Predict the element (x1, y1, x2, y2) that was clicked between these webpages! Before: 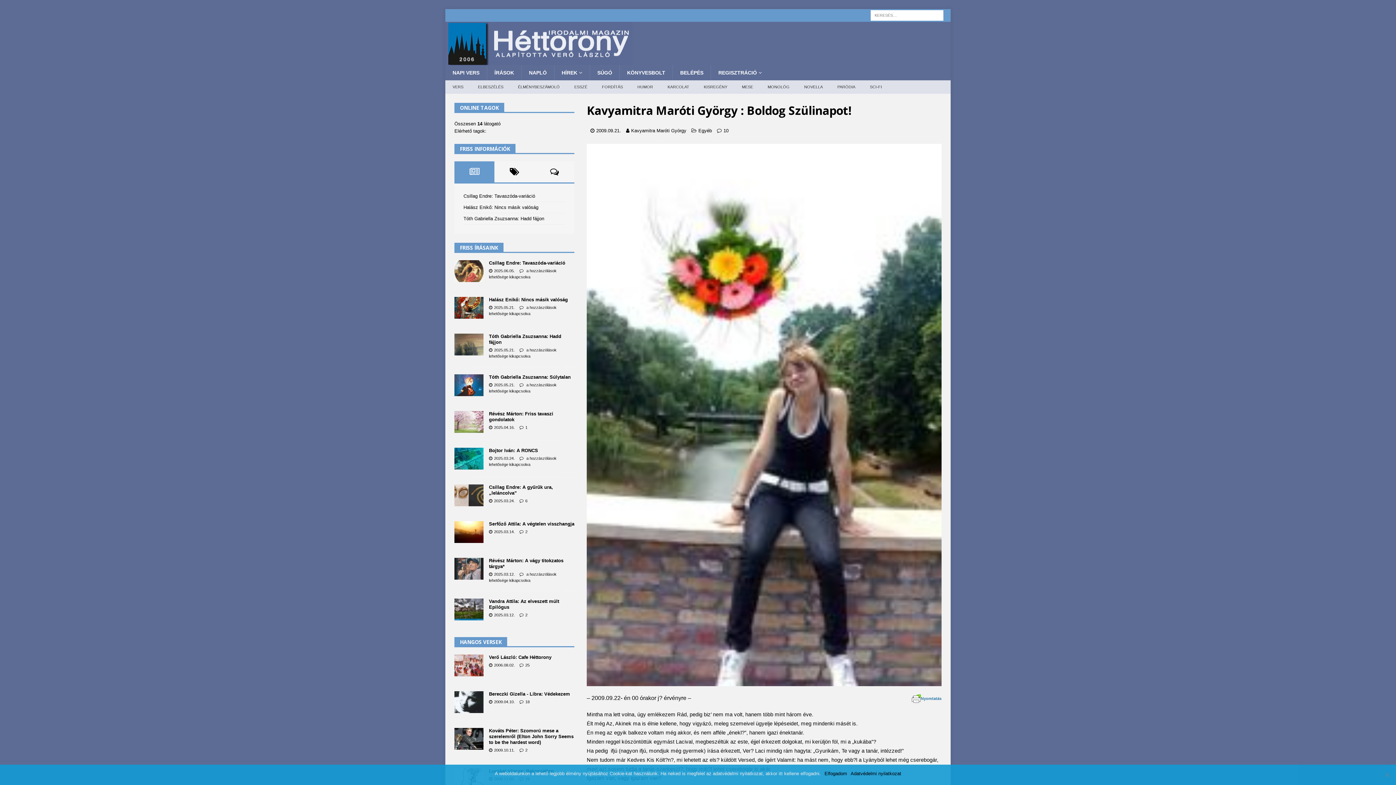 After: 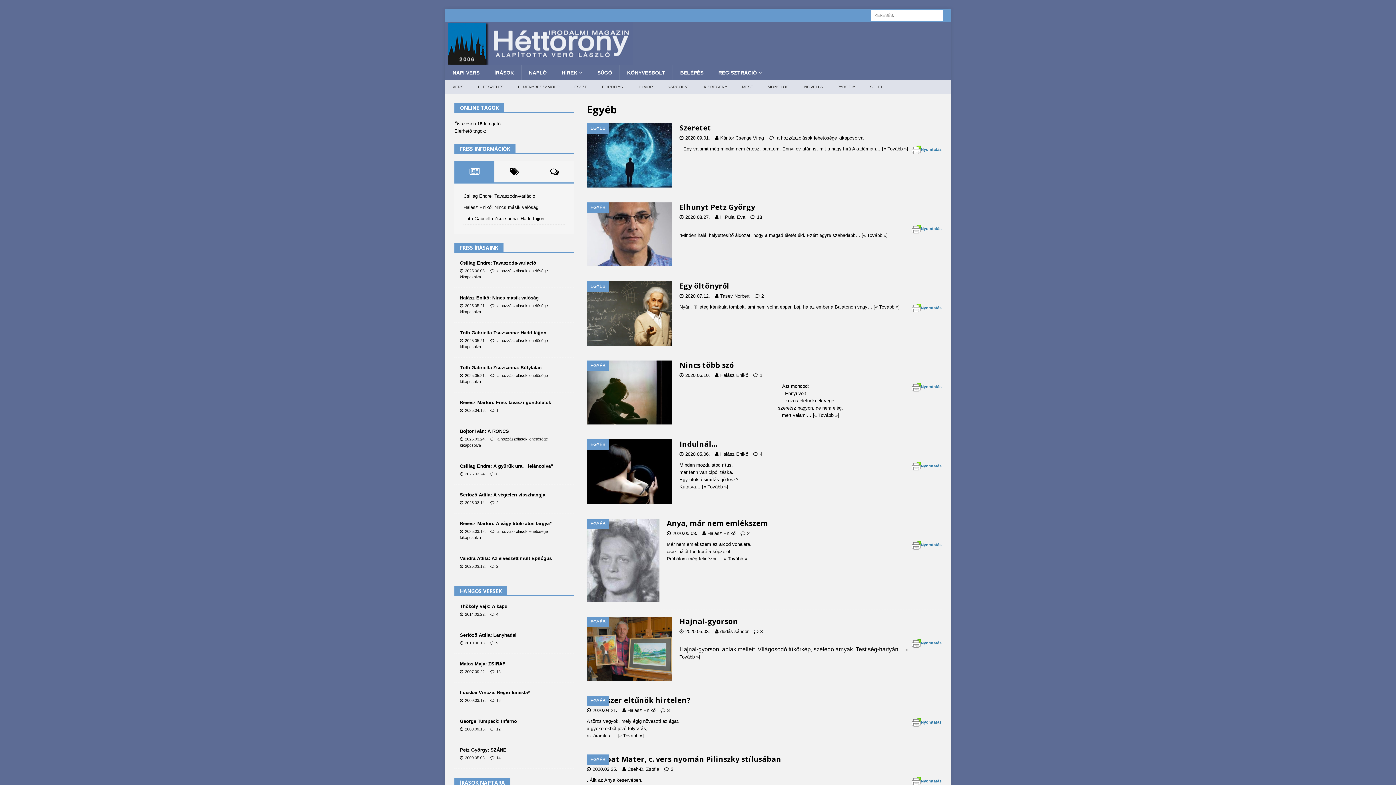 Action: bbox: (698, 128, 712, 133) label: Egyéb